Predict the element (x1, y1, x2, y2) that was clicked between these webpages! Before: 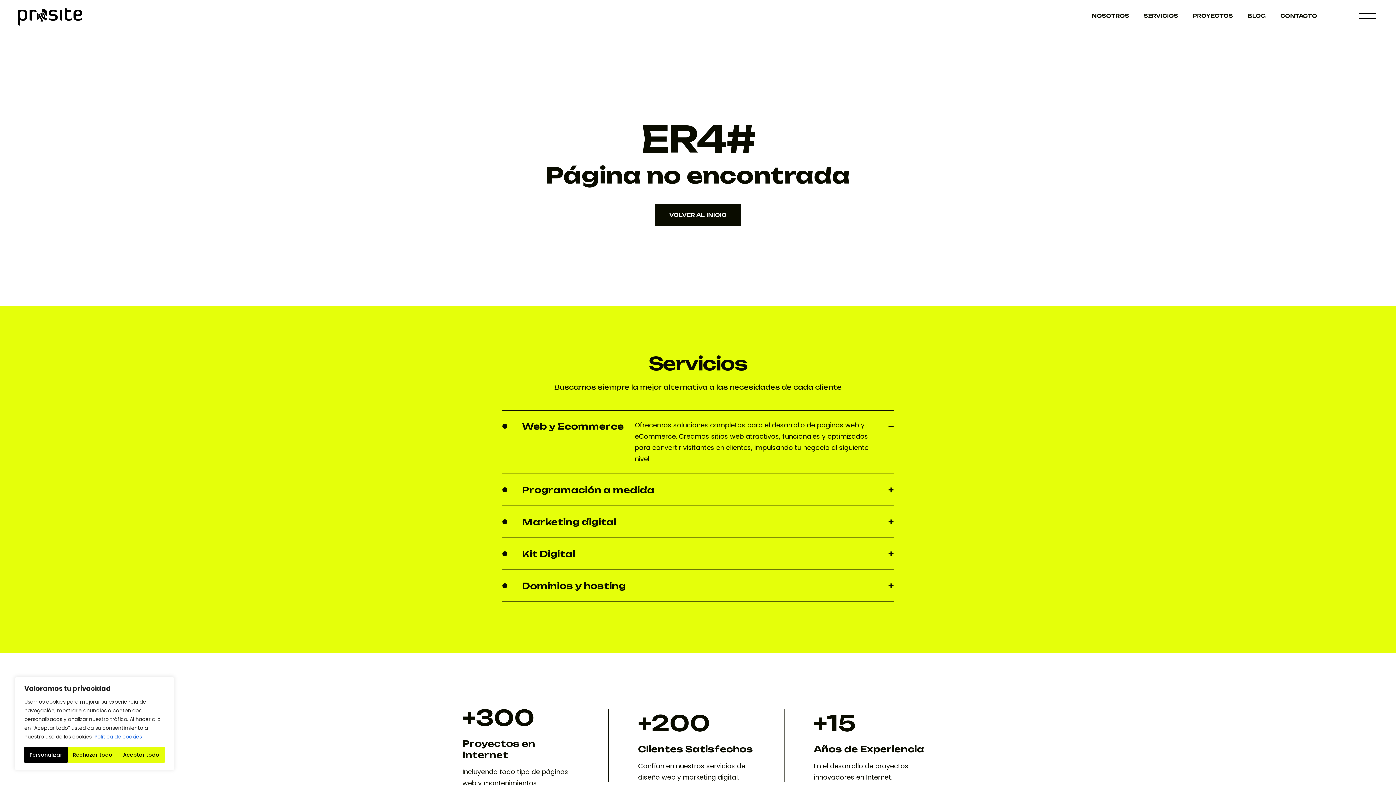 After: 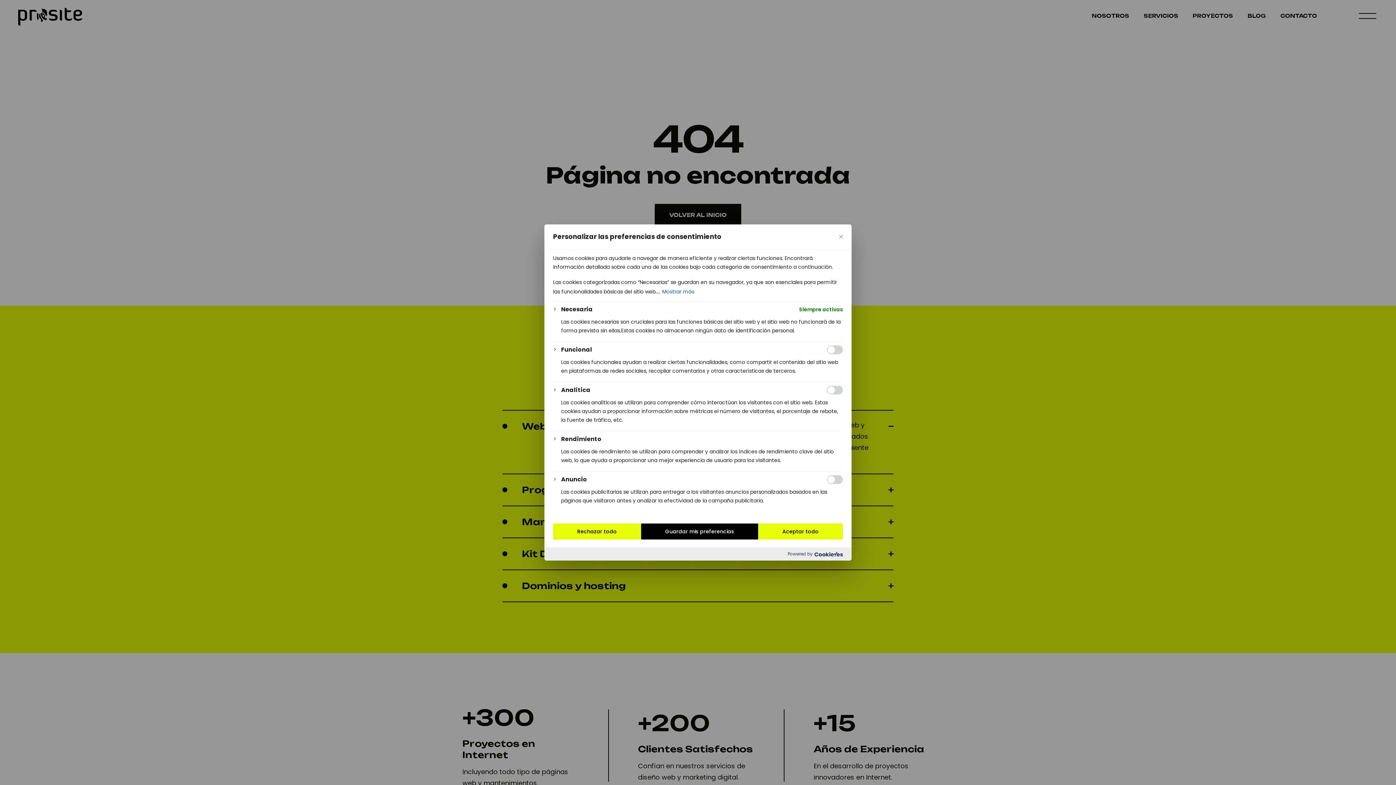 Action: label: Personalizar bbox: (24, 747, 67, 763)